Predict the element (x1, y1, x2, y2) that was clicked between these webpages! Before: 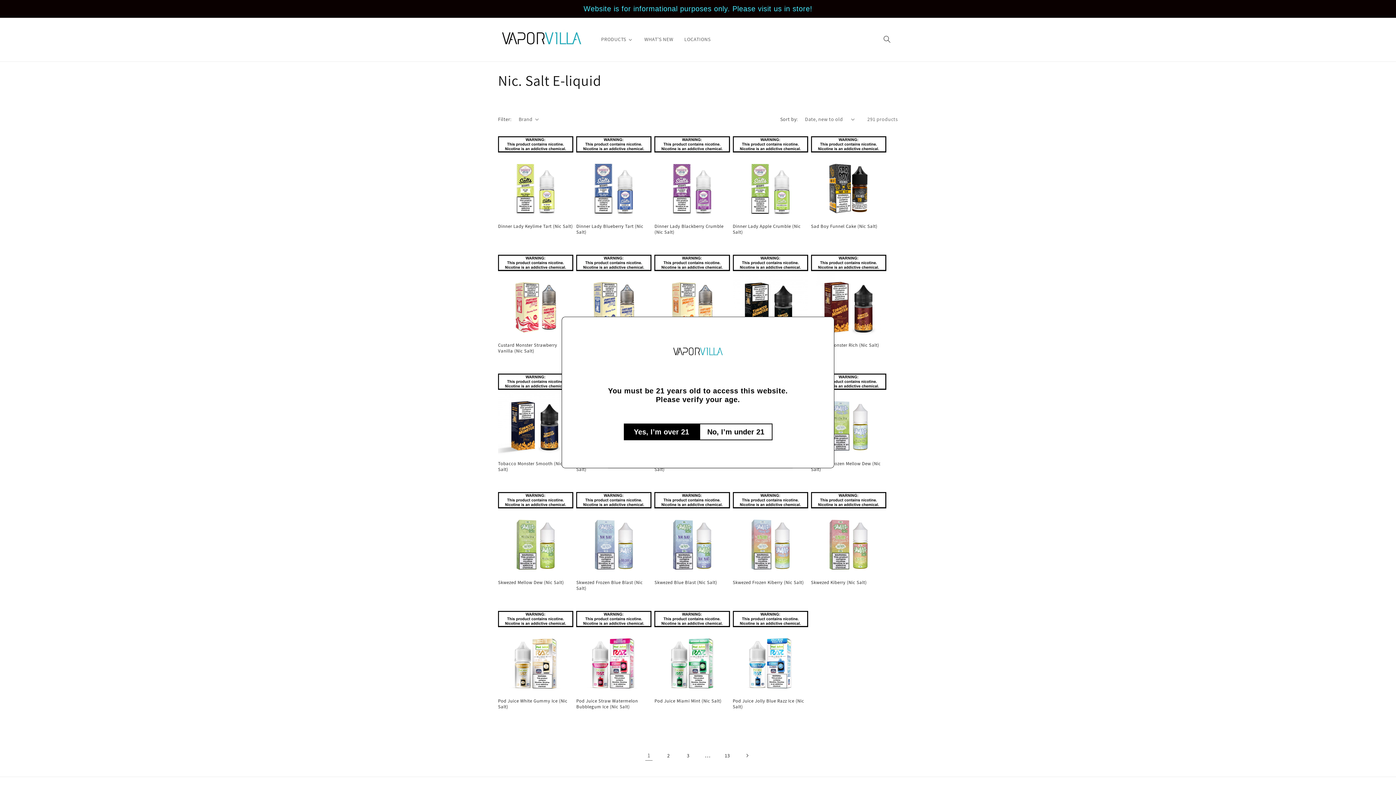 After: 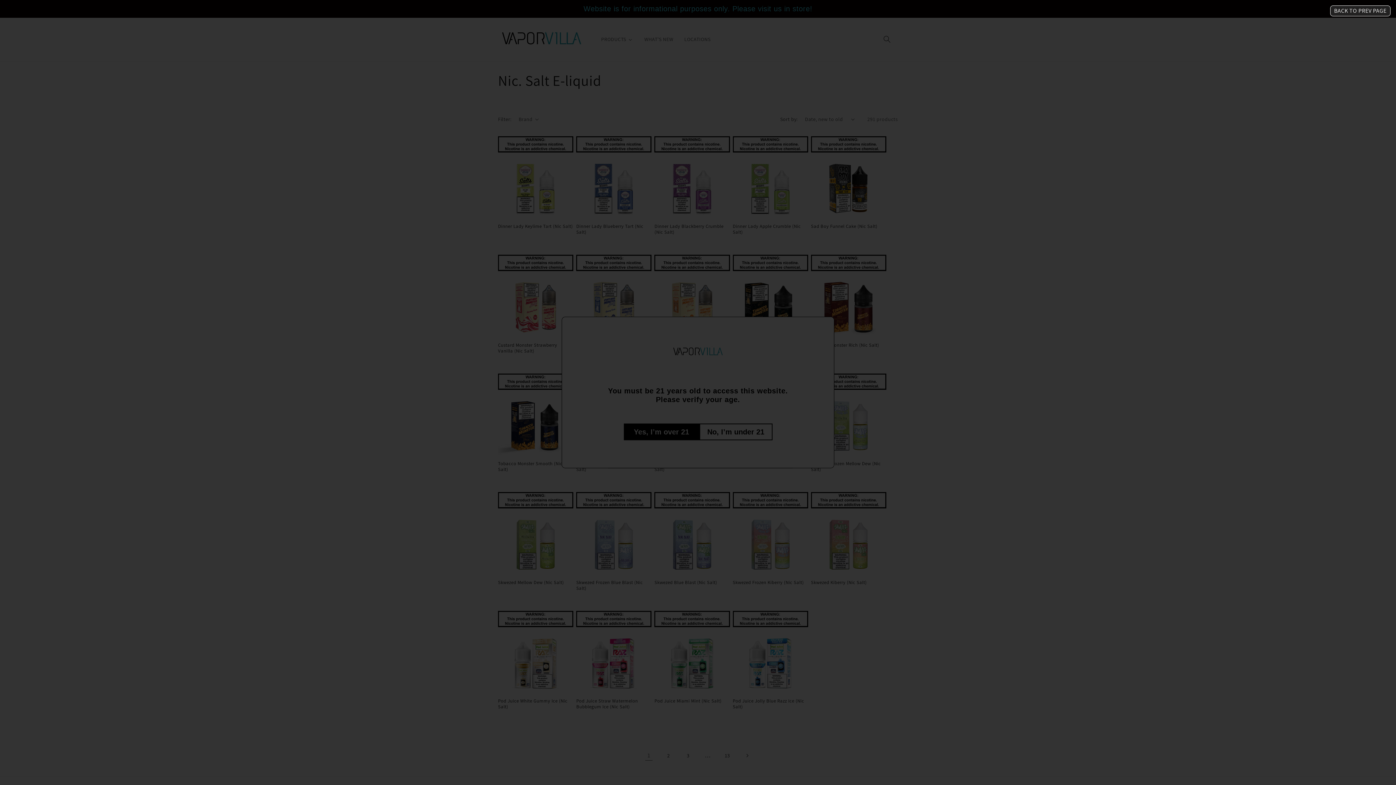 Action: label: No, I’m under 21 bbox: (719, 423, 793, 440)